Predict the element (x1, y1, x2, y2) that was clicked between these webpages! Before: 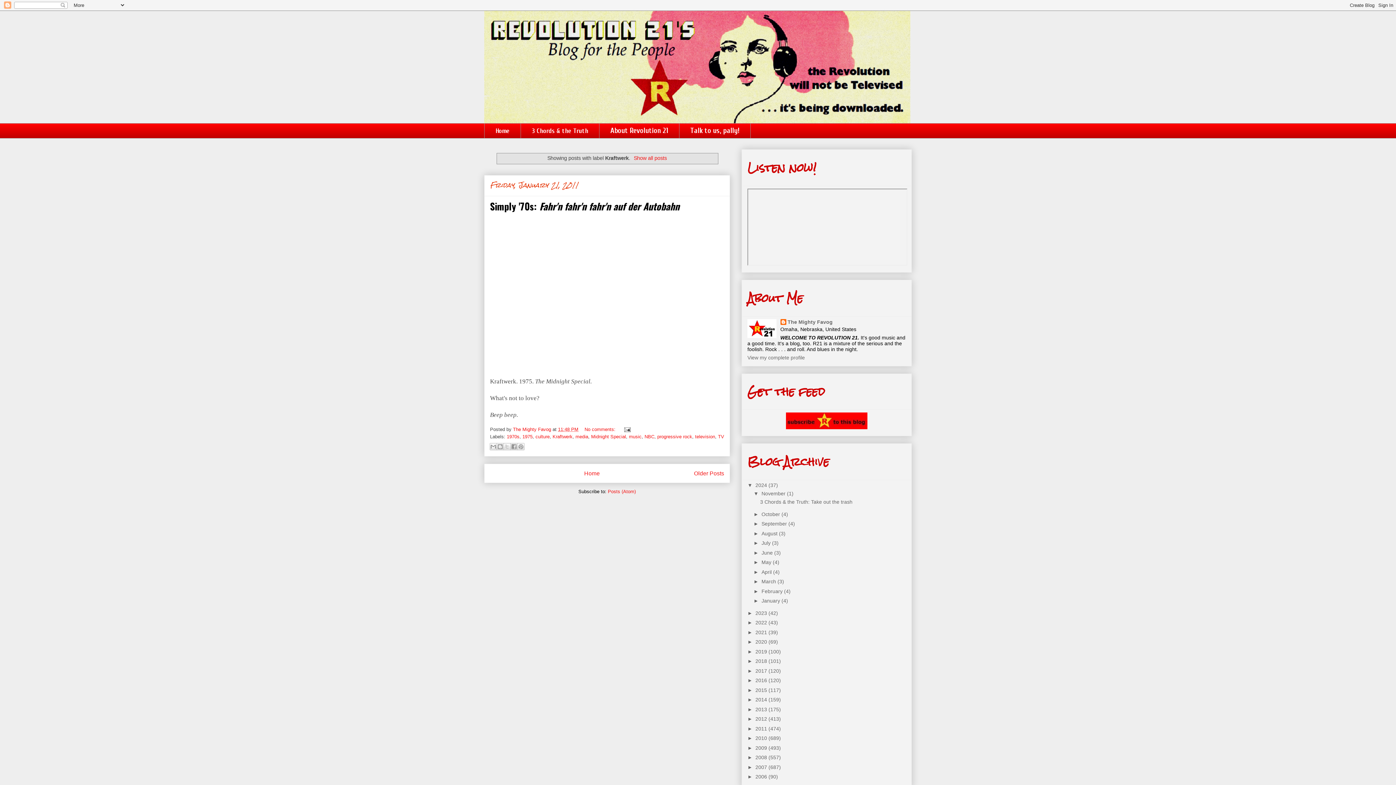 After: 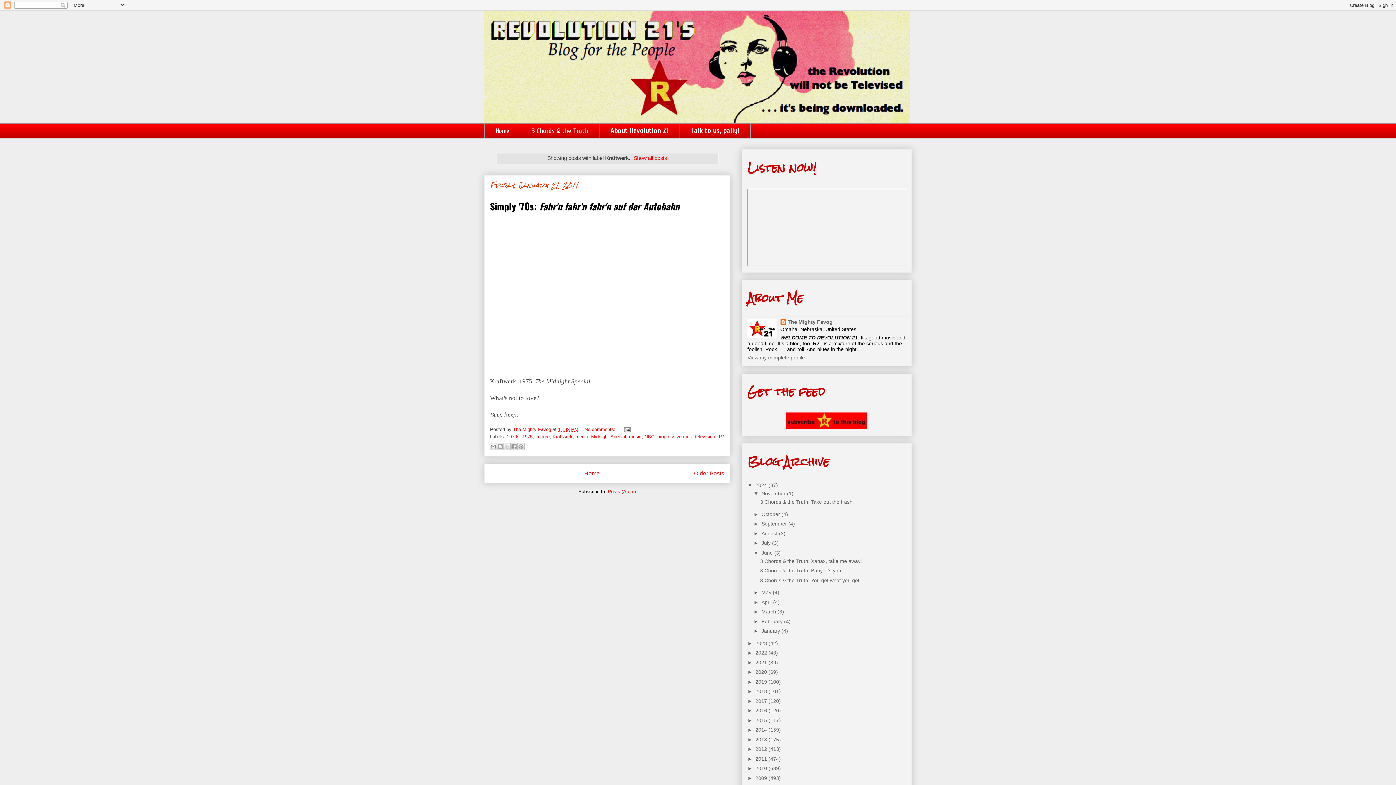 Action: label: ►   bbox: (753, 550, 761, 555)